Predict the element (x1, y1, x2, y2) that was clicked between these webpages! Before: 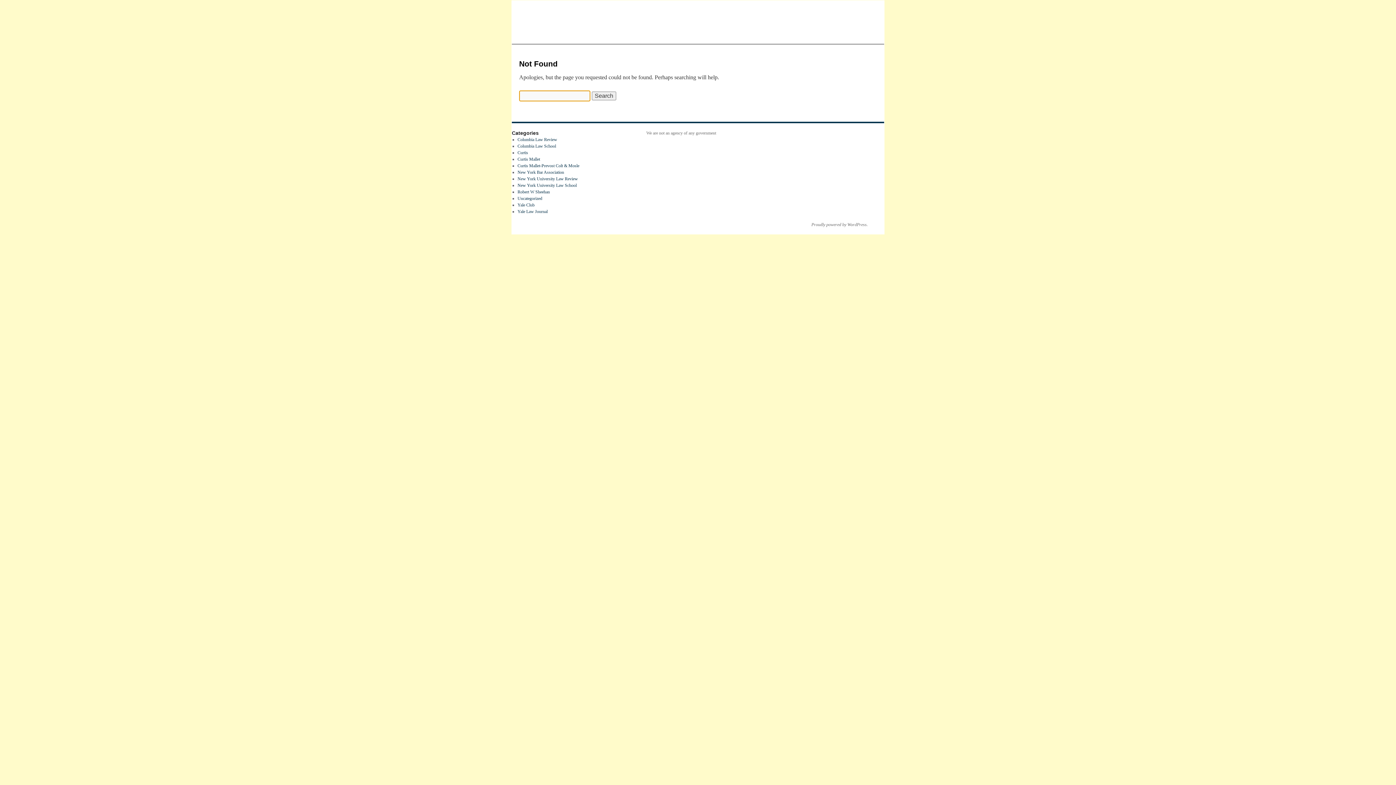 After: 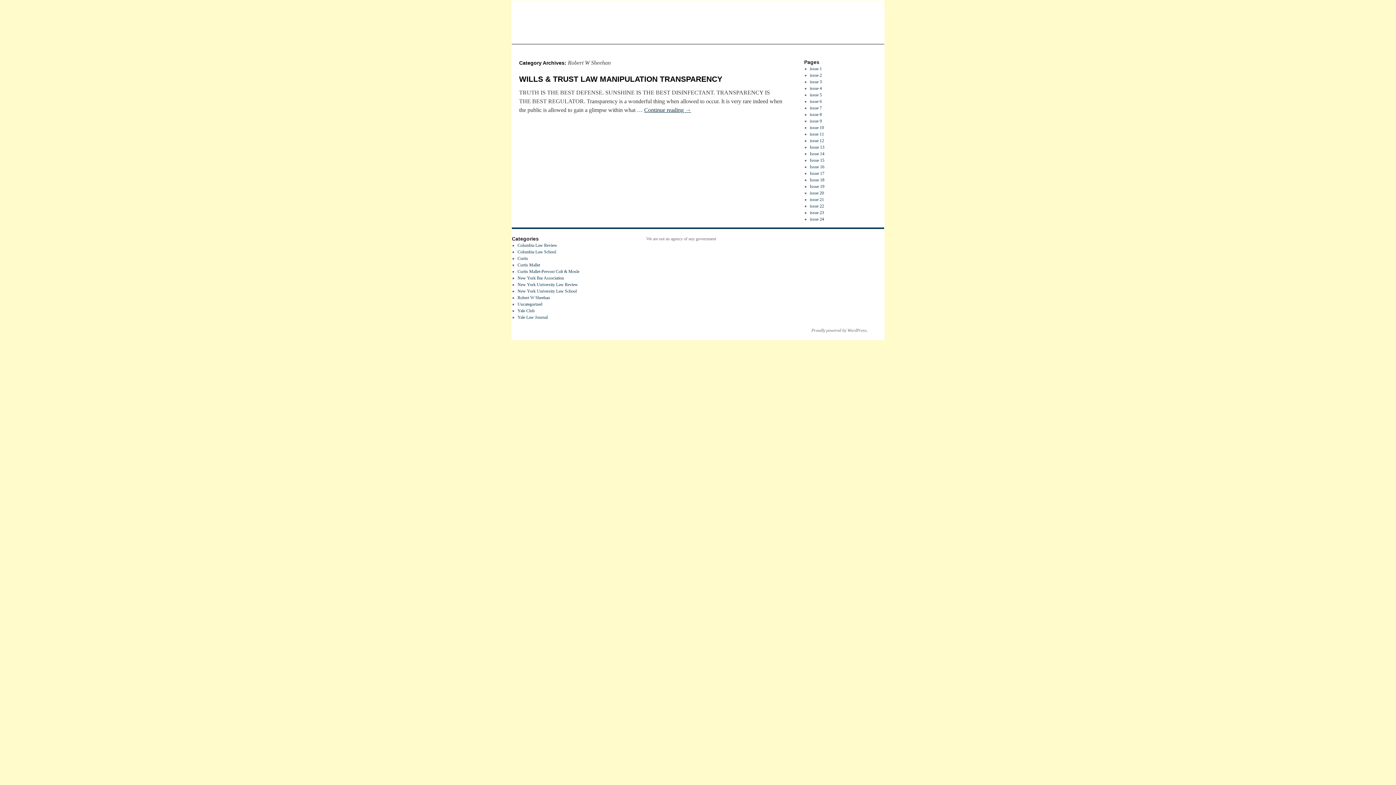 Action: bbox: (517, 189, 550, 194) label: Robert W Sheehan